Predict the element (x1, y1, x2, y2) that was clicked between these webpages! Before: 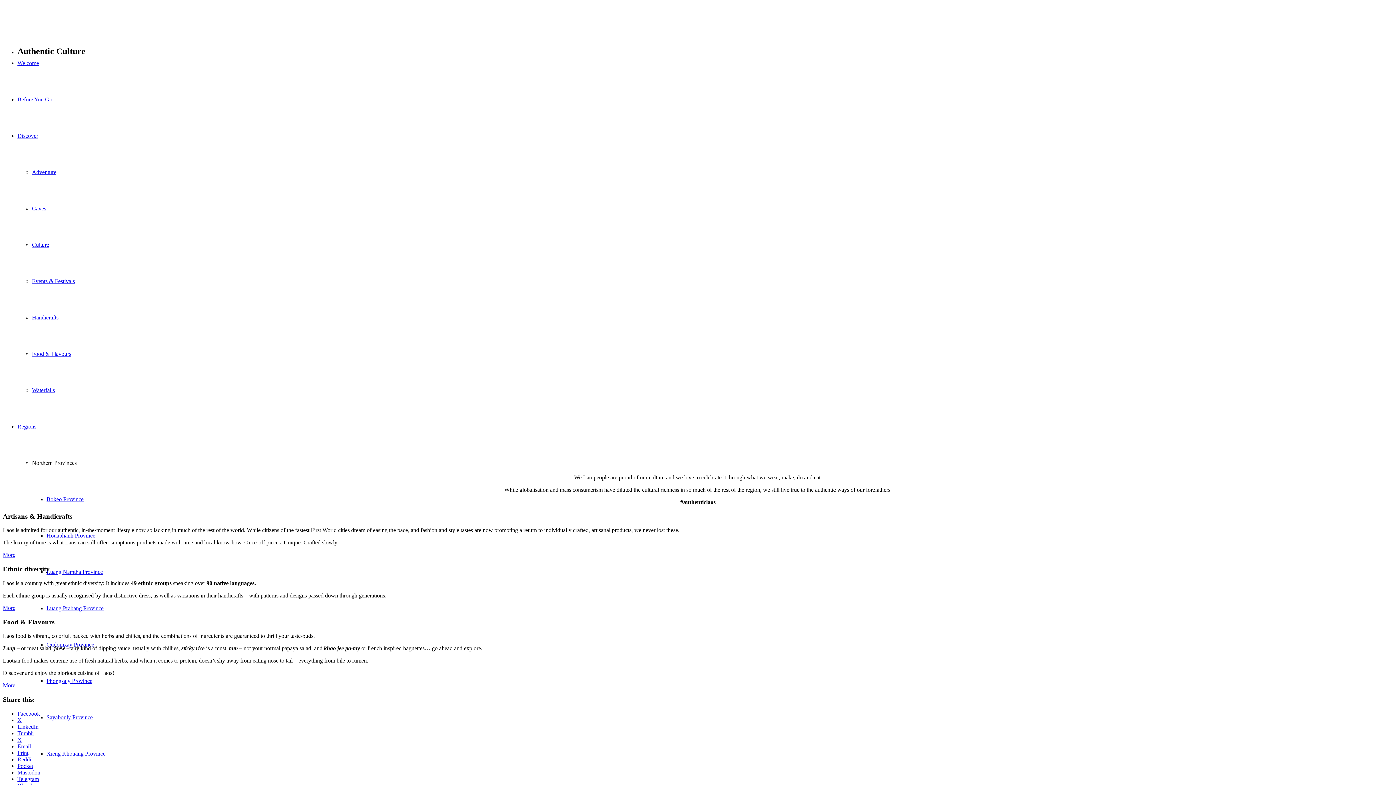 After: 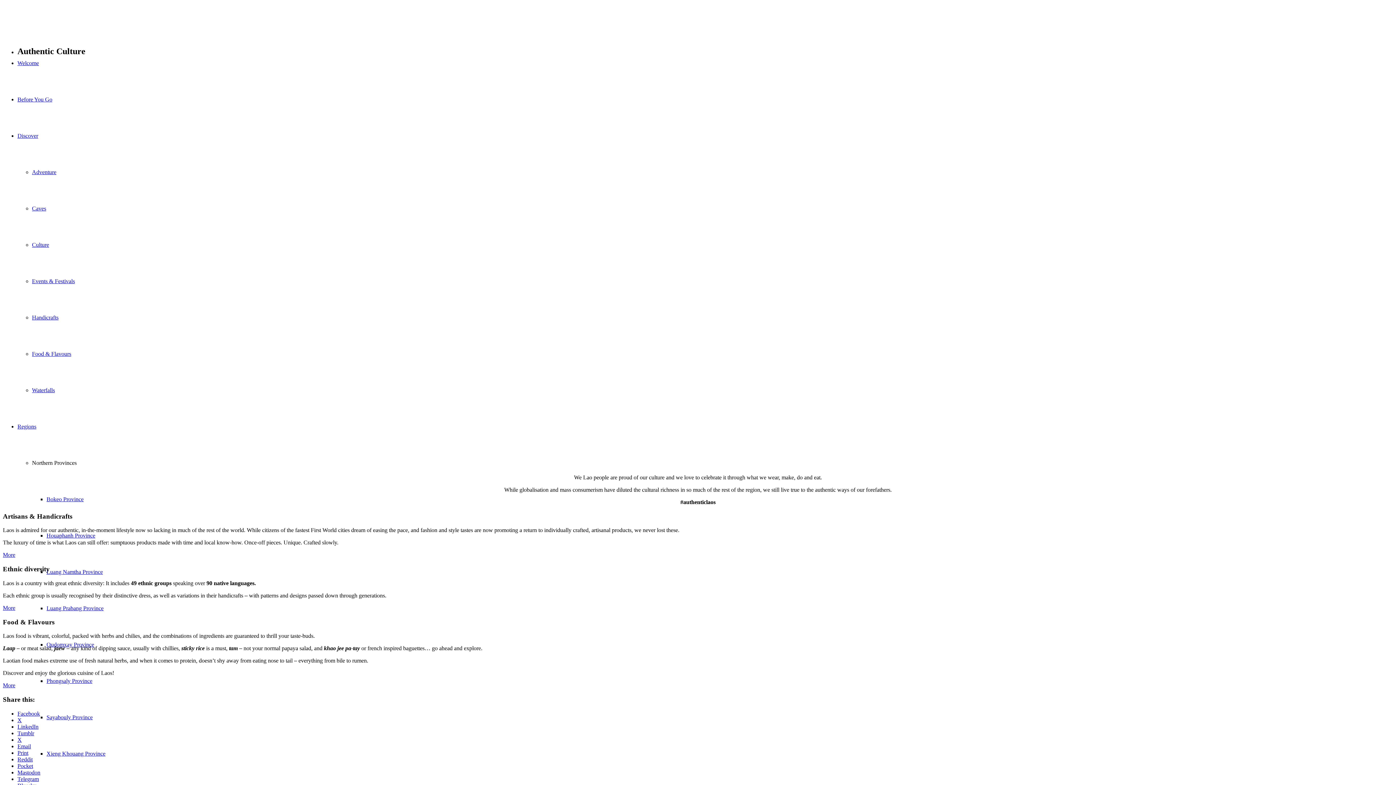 Action: bbox: (17, 776, 38, 782) label: Telegram